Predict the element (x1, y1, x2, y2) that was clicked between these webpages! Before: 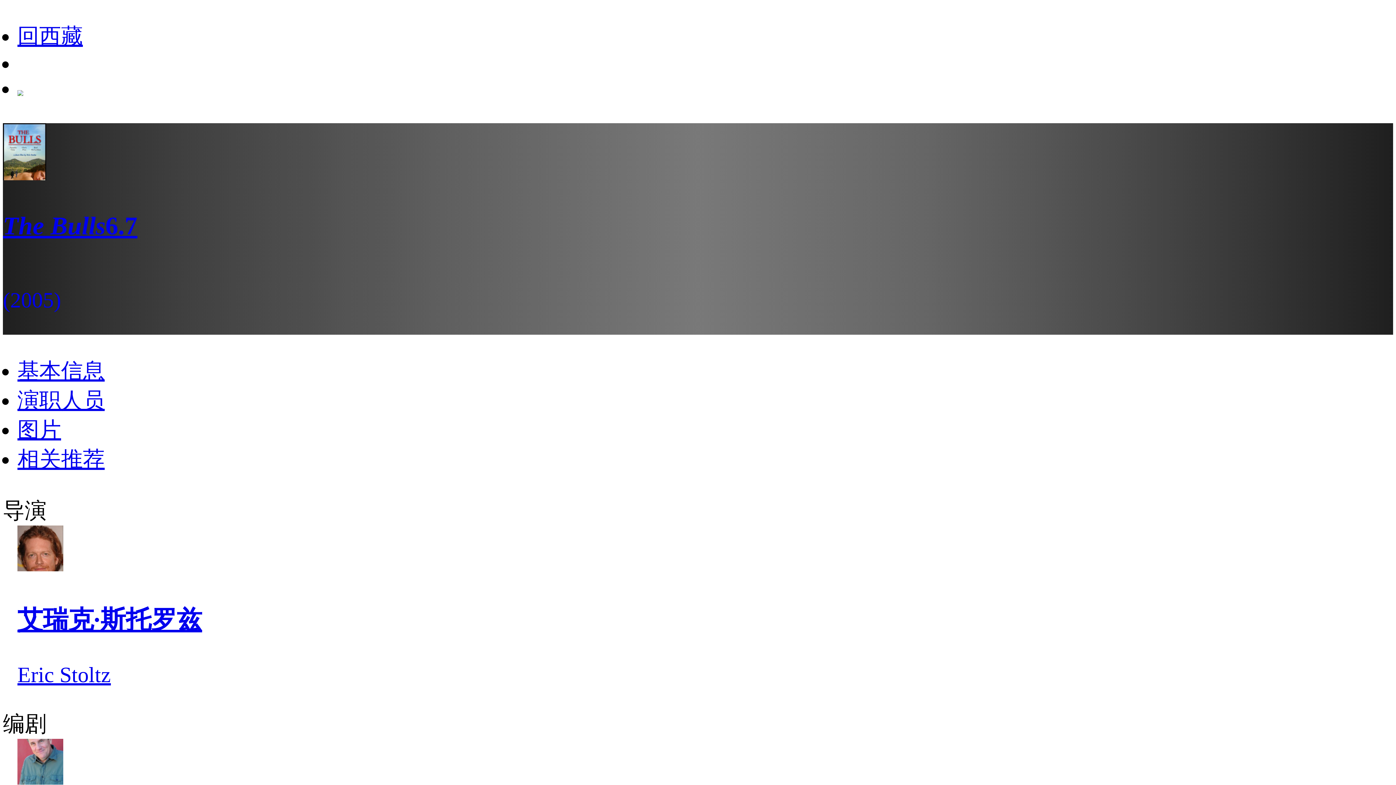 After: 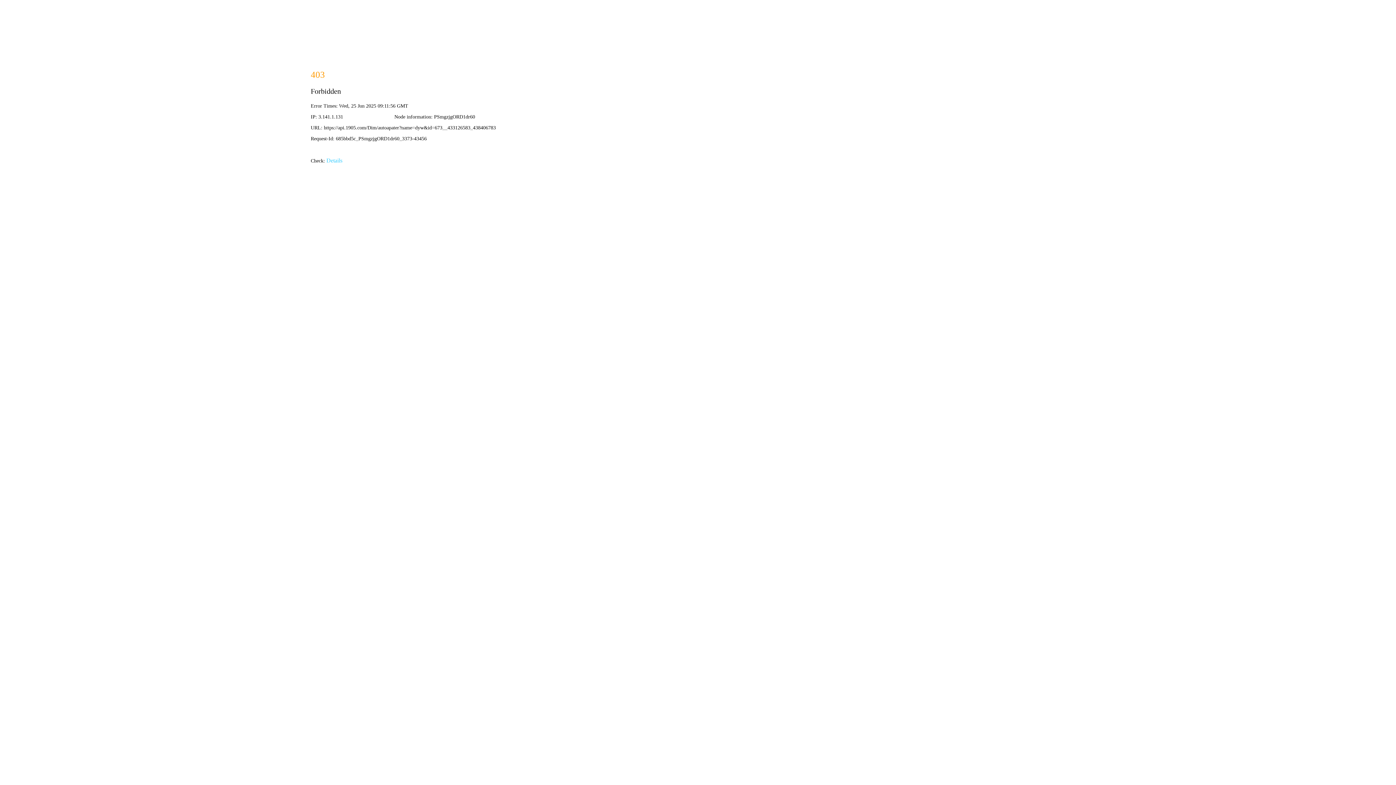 Action: bbox: (17, 76, 23, 100)